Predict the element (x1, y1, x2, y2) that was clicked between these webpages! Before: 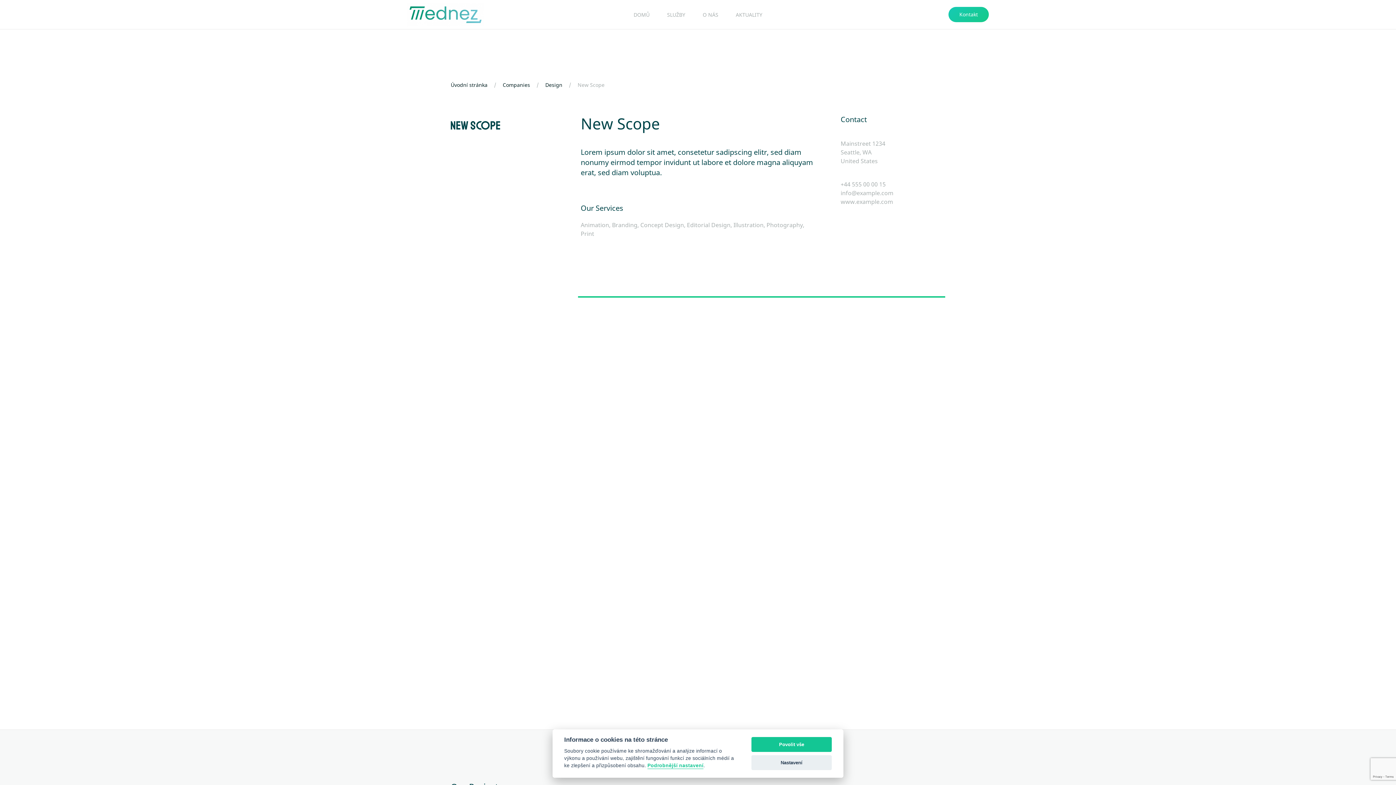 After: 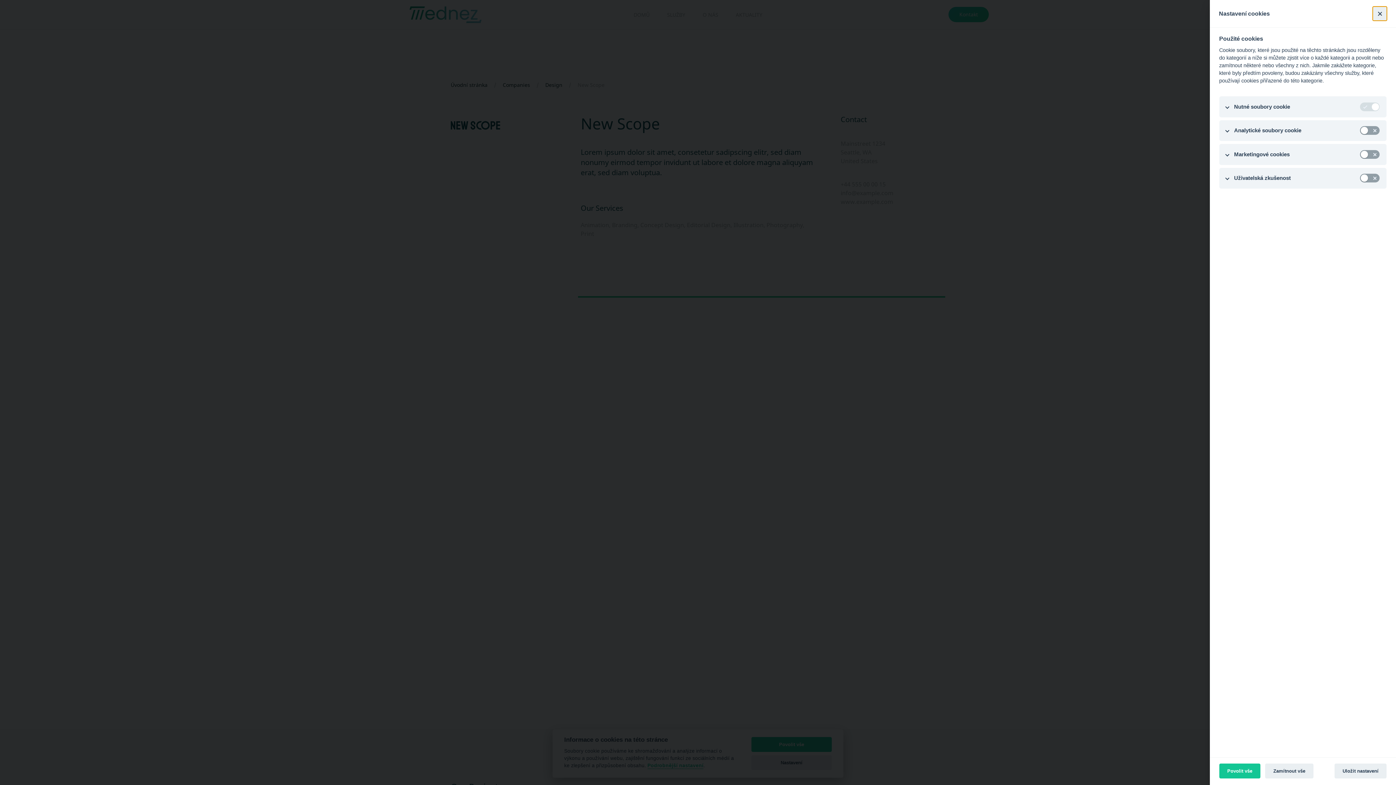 Action: bbox: (647, 763, 703, 769) label: Podrobnější nastavení